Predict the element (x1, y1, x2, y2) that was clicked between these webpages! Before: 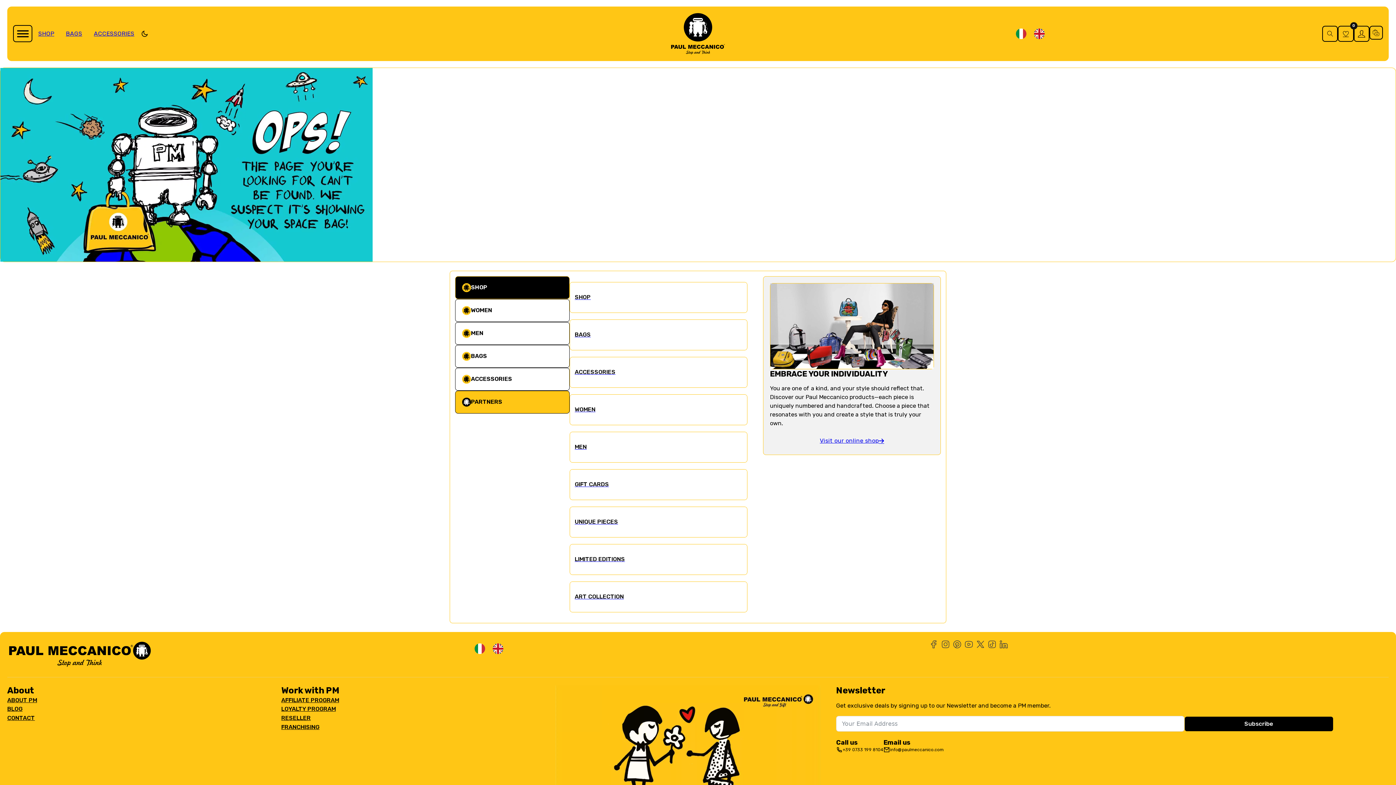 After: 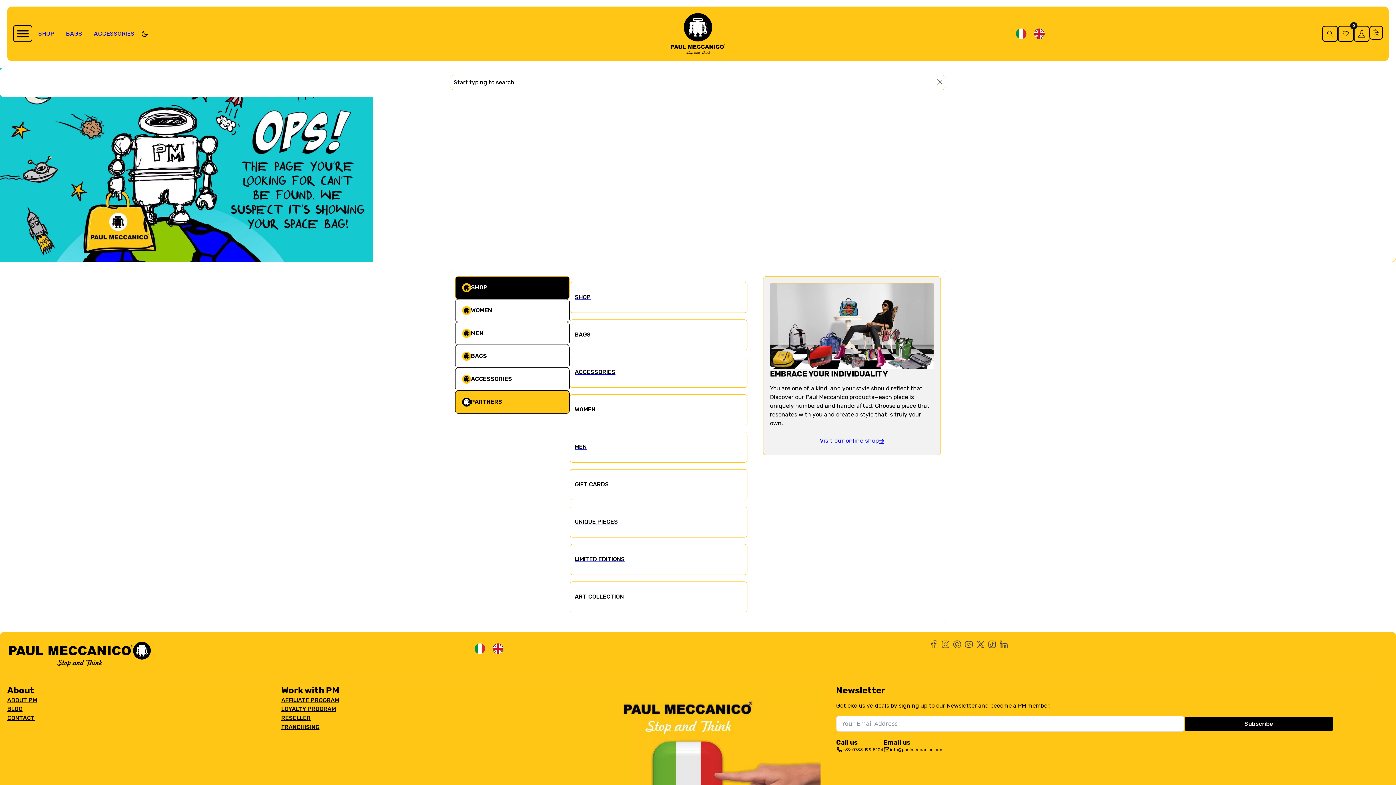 Action: label: Open Search bbox: (1322, 25, 1338, 41)